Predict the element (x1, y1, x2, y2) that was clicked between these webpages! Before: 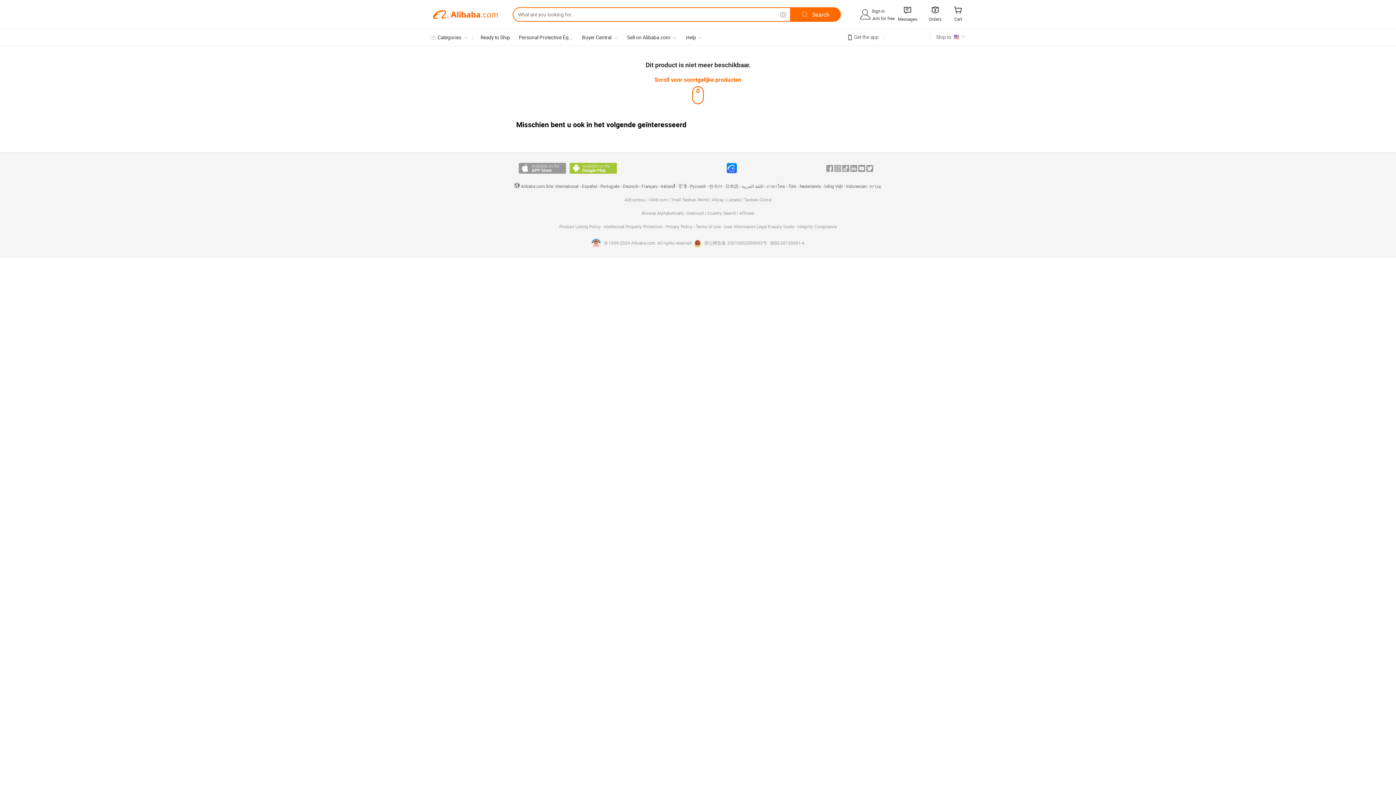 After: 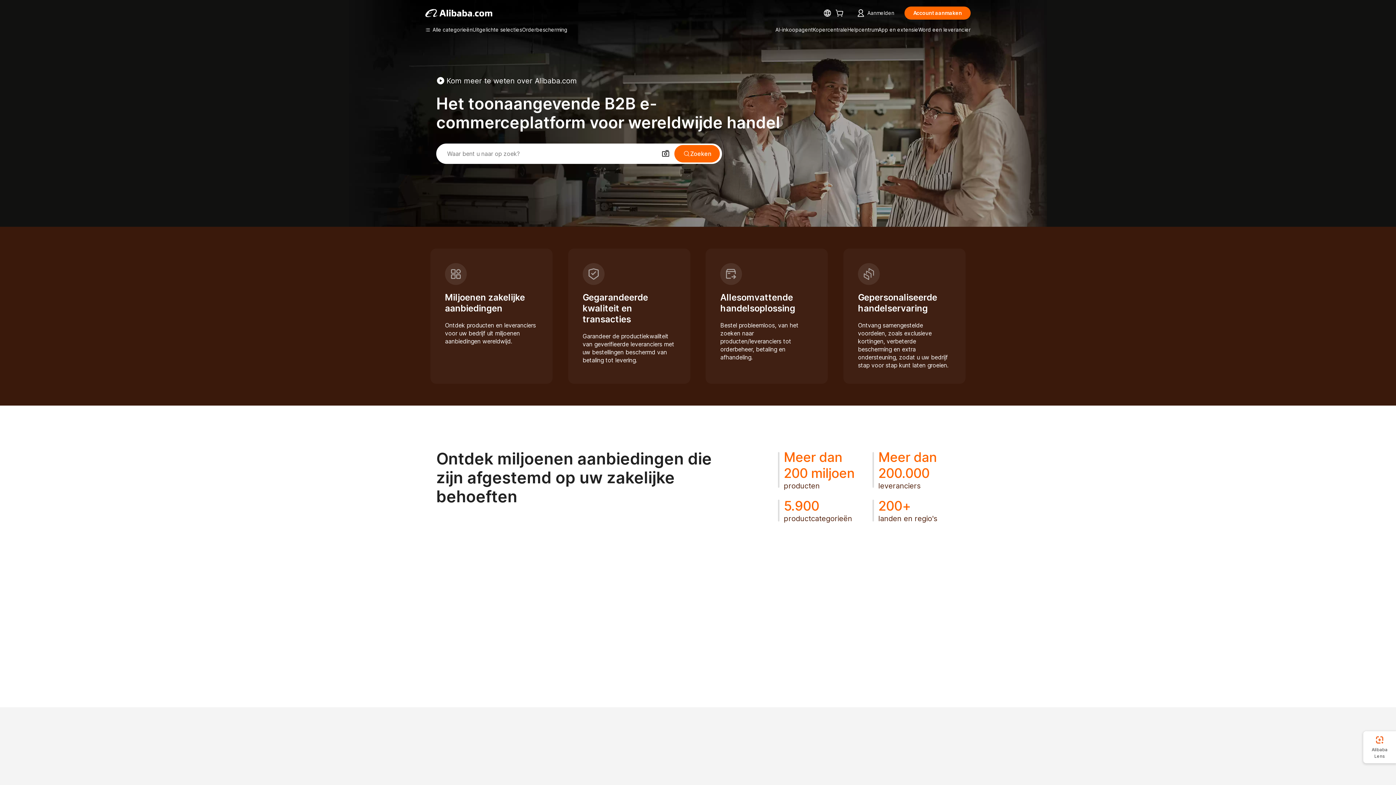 Action: label: Nederlands bbox: (799, 184, 821, 189)